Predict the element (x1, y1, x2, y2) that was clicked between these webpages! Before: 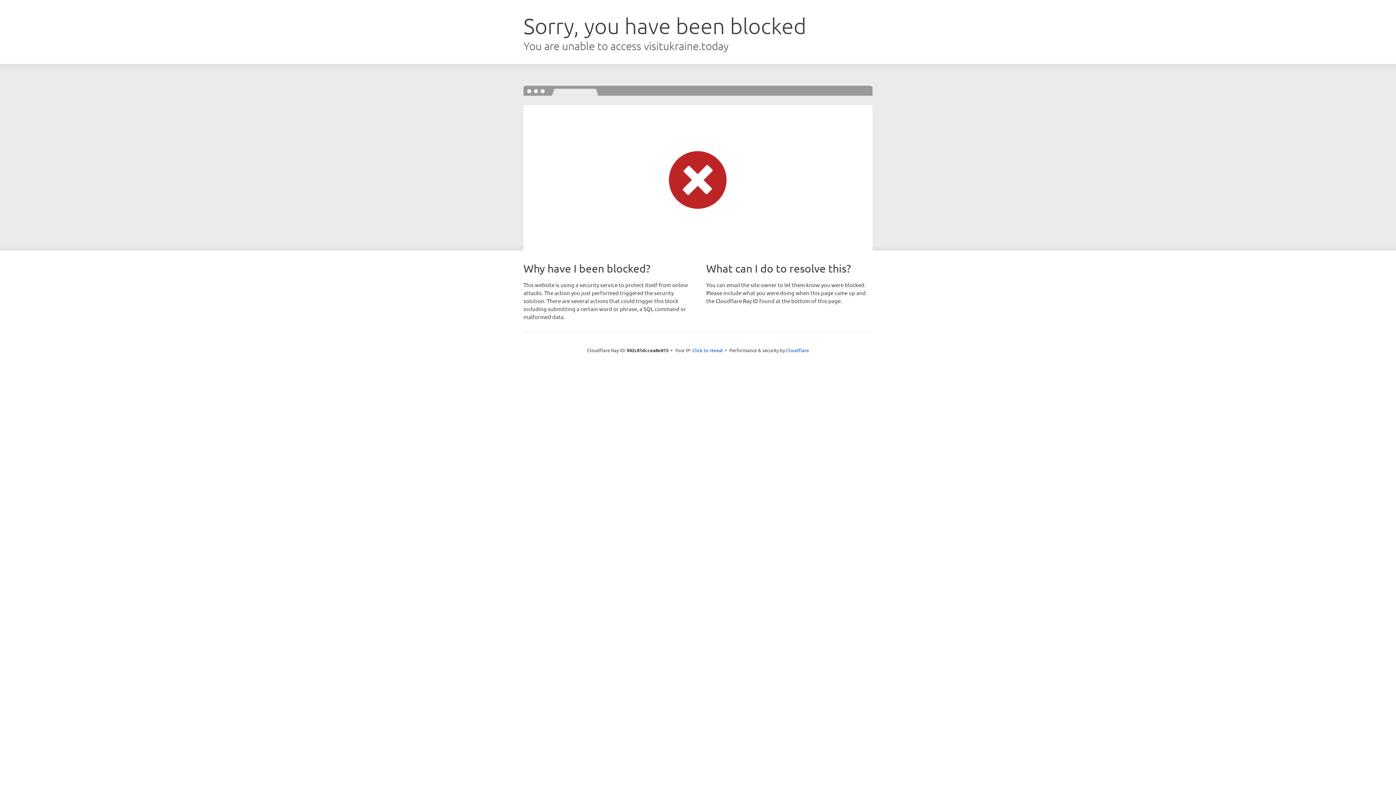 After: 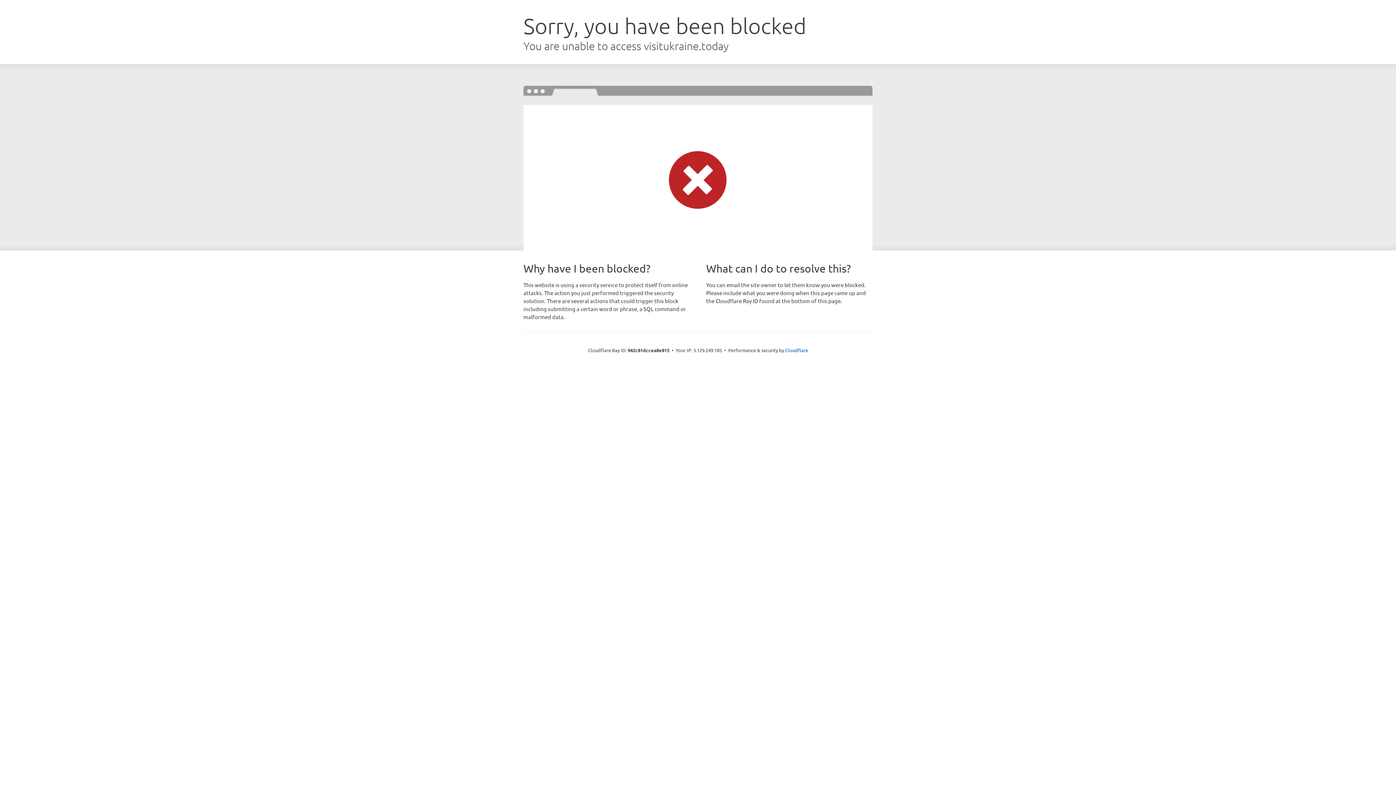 Action: label: Click to reveal bbox: (692, 346, 723, 353)